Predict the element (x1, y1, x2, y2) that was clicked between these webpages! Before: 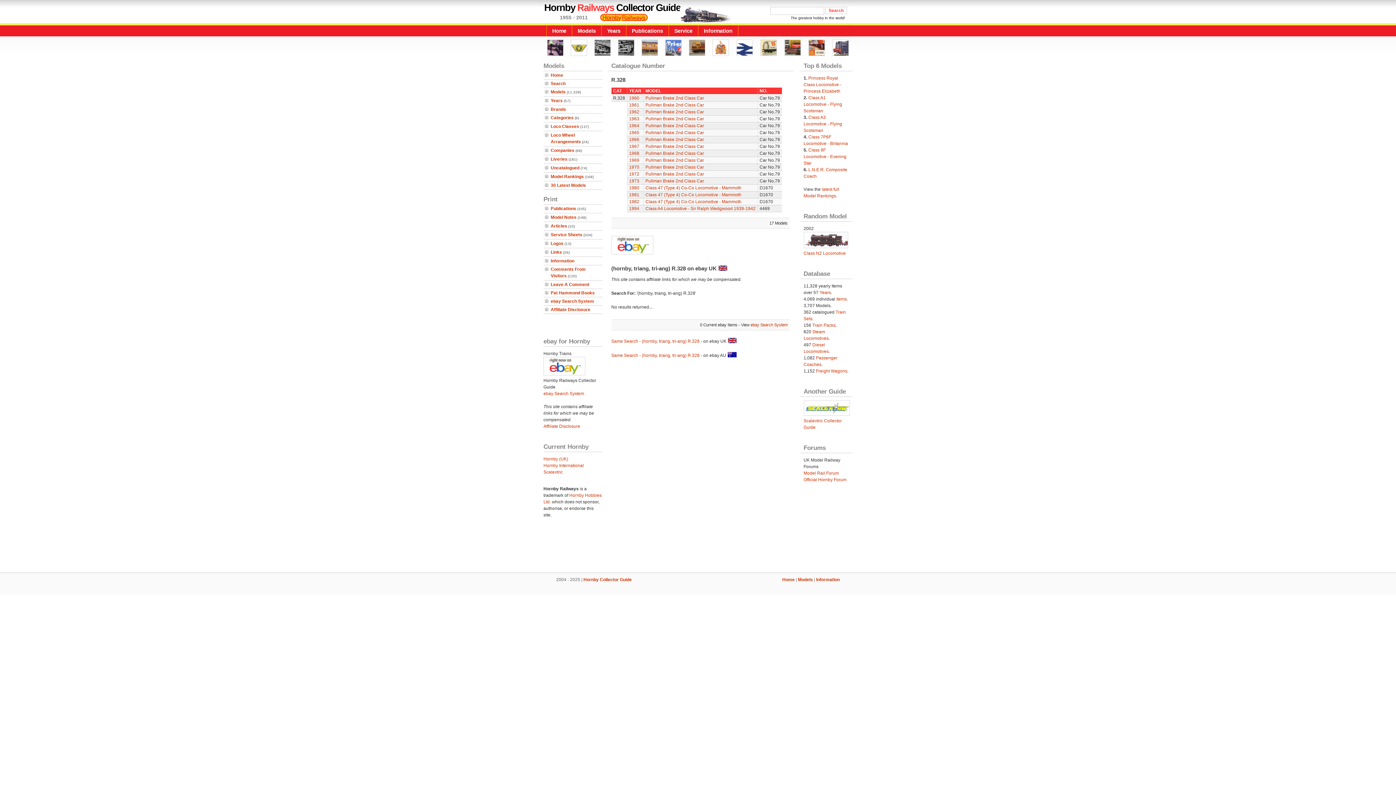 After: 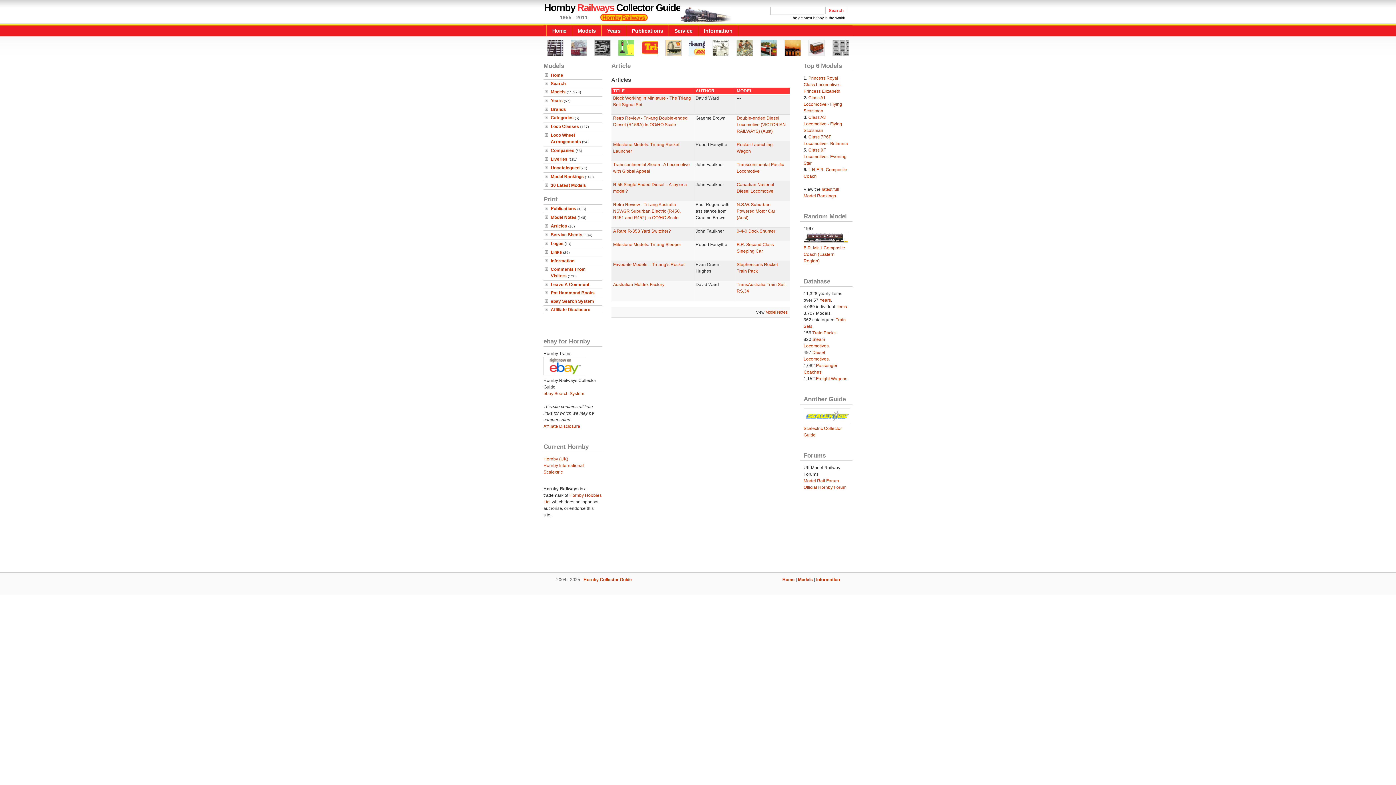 Action: bbox: (550, 223, 567, 228) label: Articles